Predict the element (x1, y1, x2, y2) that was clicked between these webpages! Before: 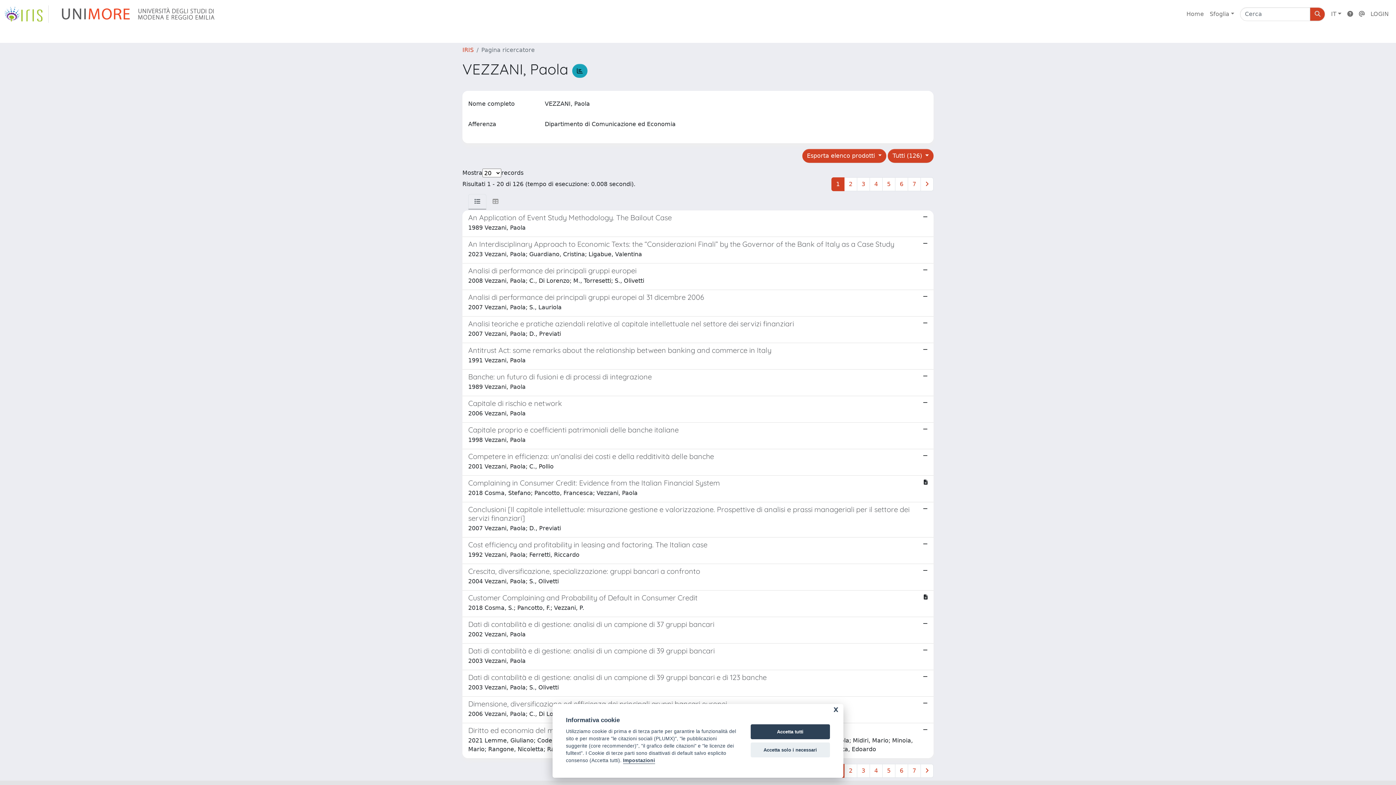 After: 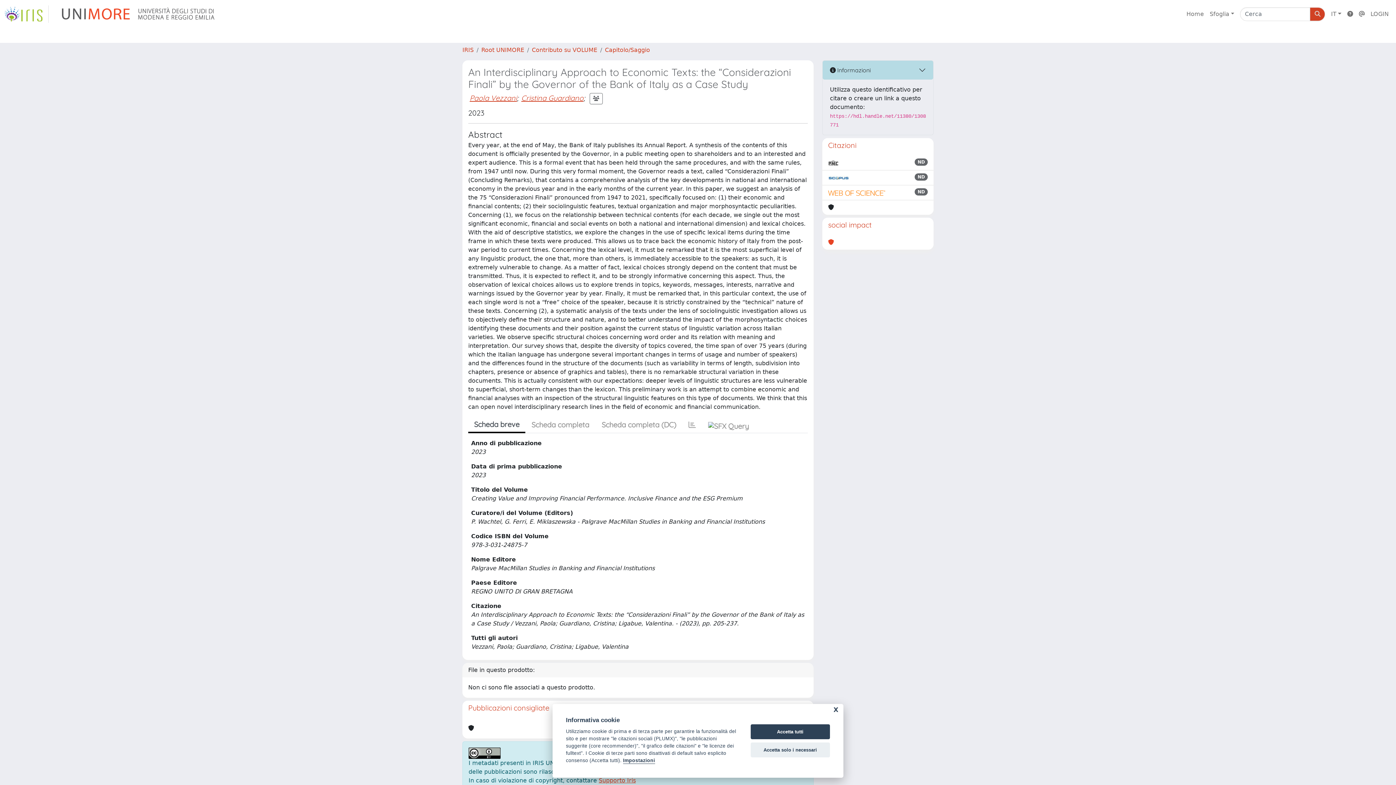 Action: label: An Interdisciplinary Approach to Economic Texts: the “Considerazioni Finali” by the Governor of the Bank of Italy as a Case Study

2023 Vezzani, Paola; Guardiano, Cristina; Ligabue, Valentina bbox: (462, 237, 933, 263)